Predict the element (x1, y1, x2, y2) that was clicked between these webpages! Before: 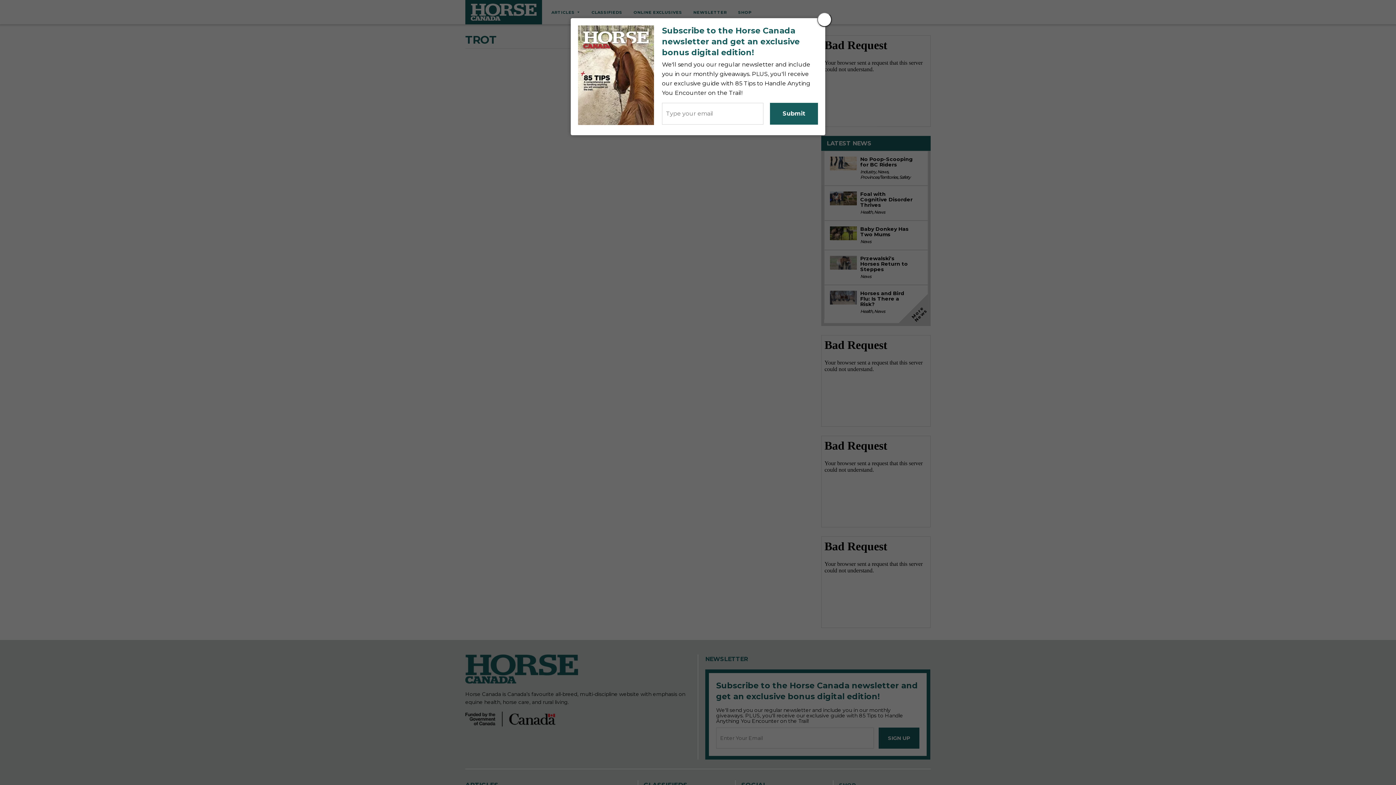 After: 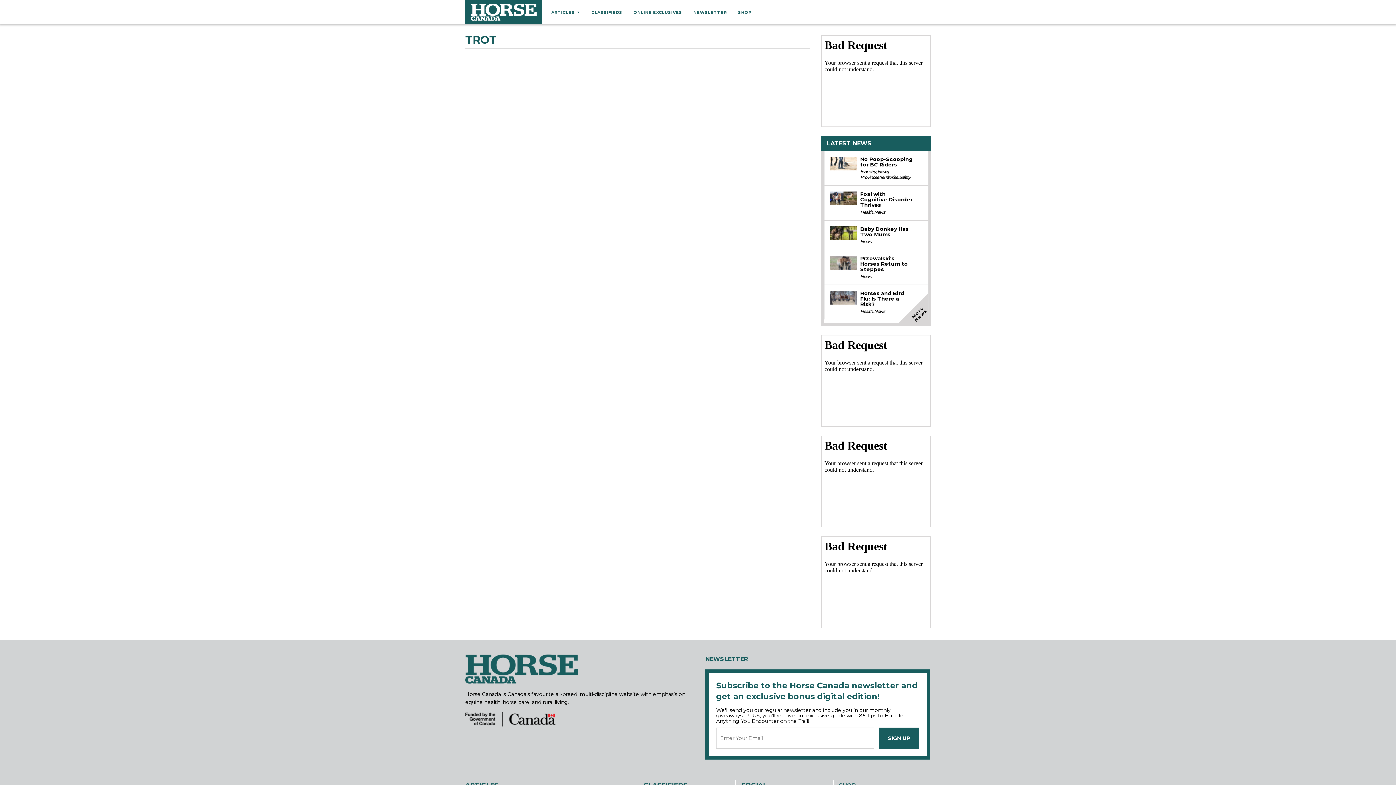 Action: bbox: (817, 12, 832, 26)